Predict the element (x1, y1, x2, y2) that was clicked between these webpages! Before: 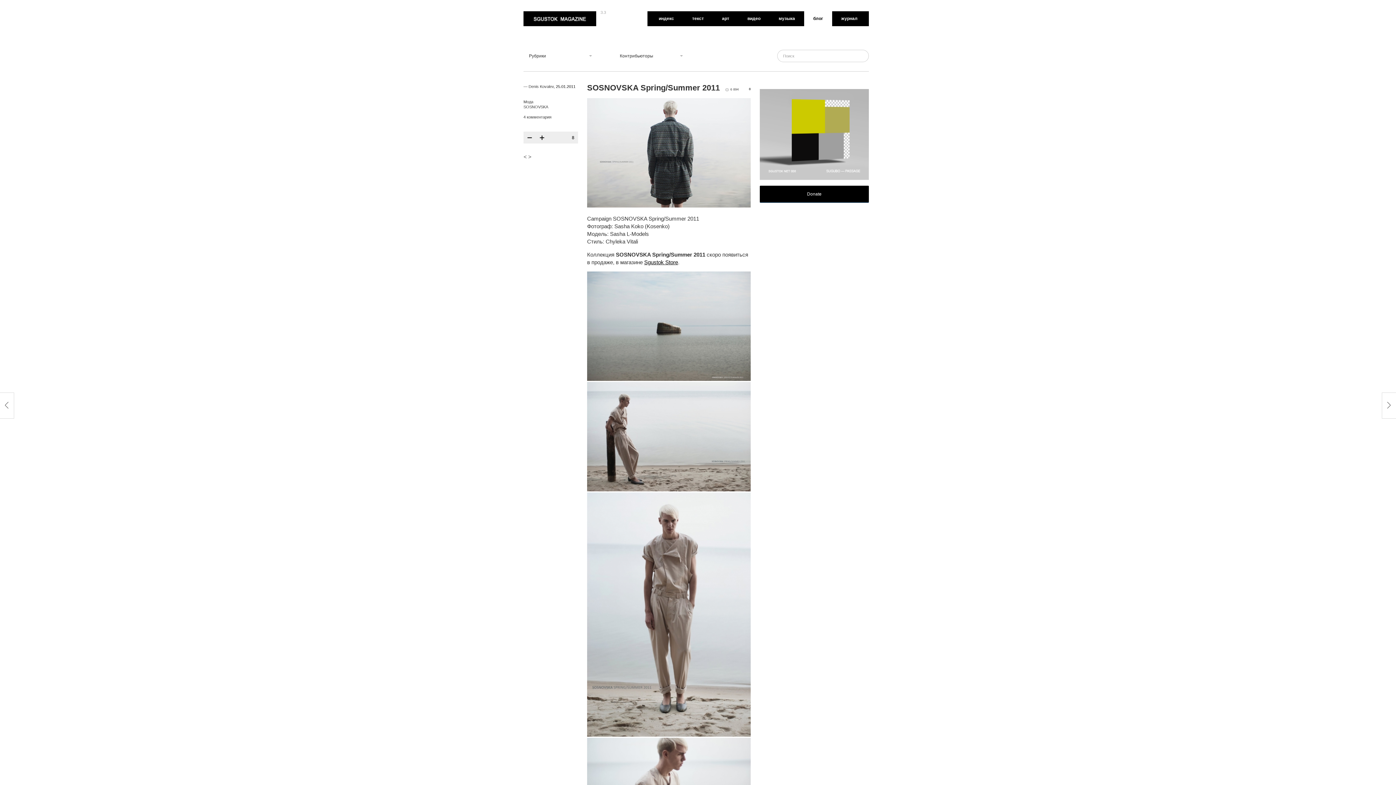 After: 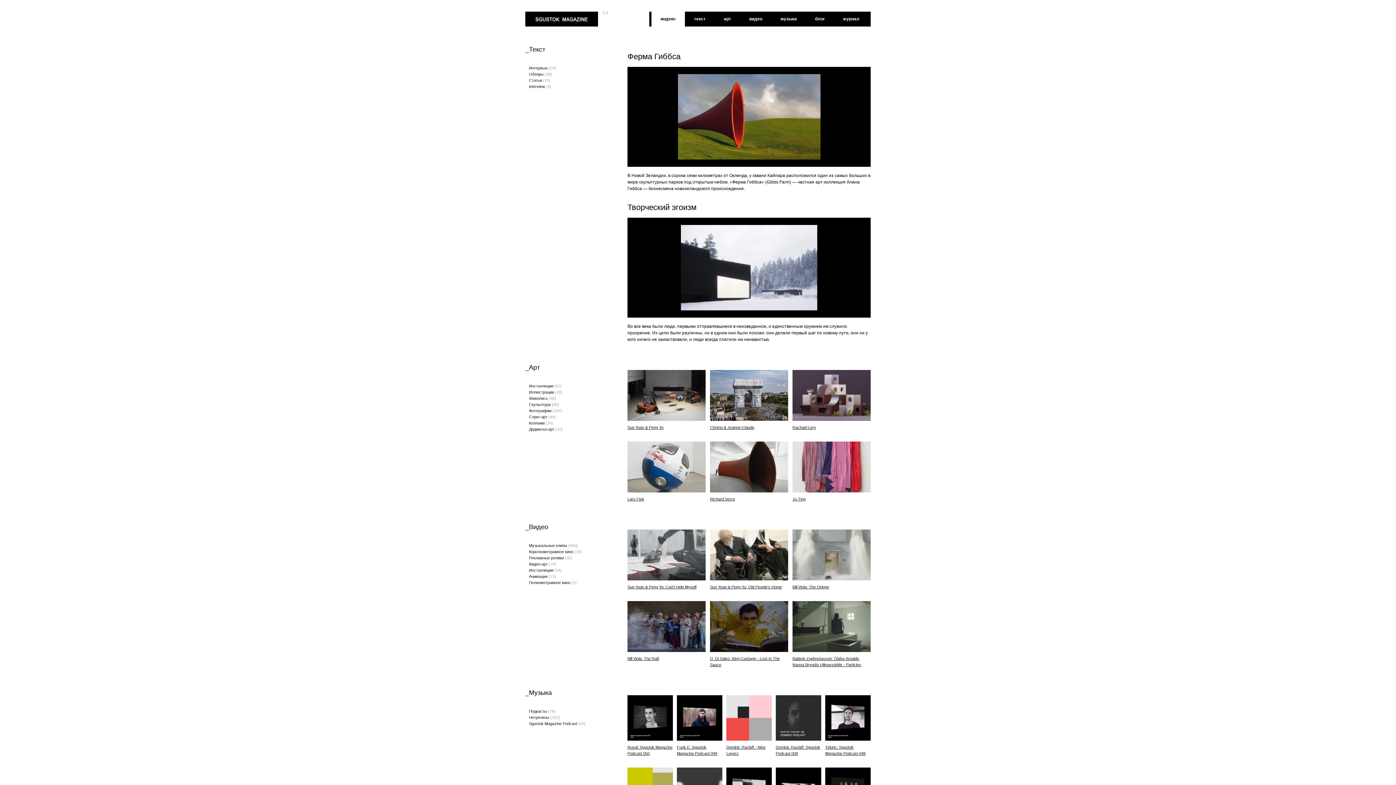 Action: bbox: (649, 11, 683, 26) label: индекс